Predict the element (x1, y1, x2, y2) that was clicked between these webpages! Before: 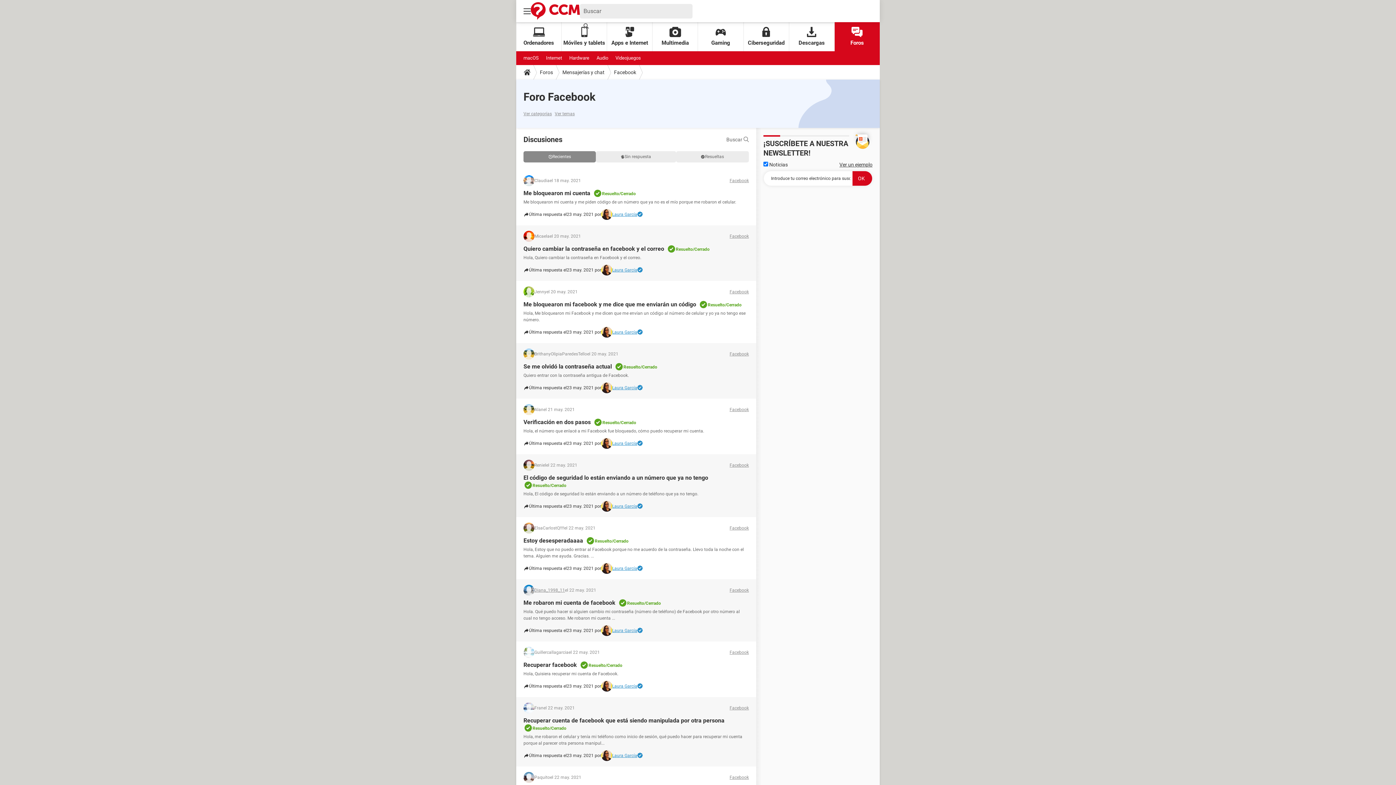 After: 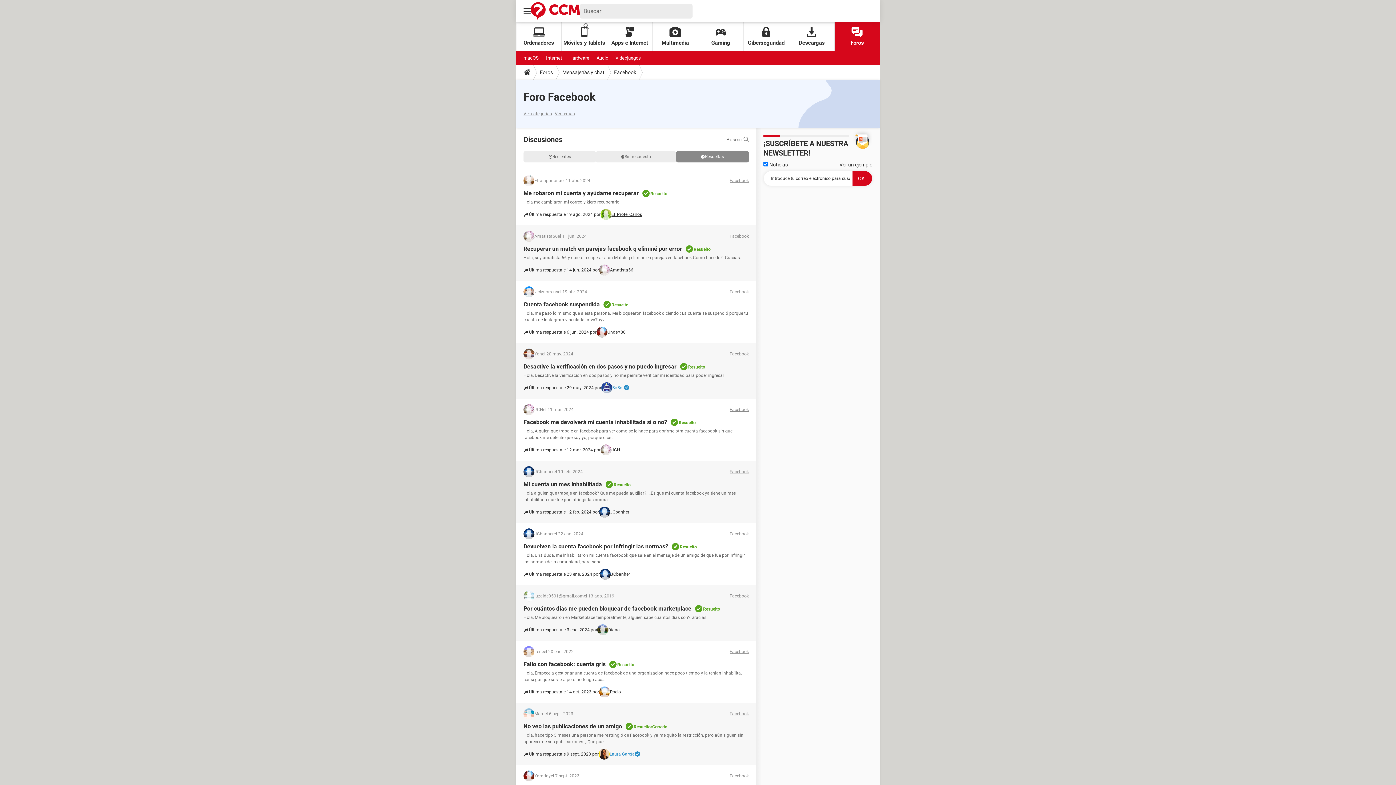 Action: label: Resueltas bbox: (676, 151, 749, 162)